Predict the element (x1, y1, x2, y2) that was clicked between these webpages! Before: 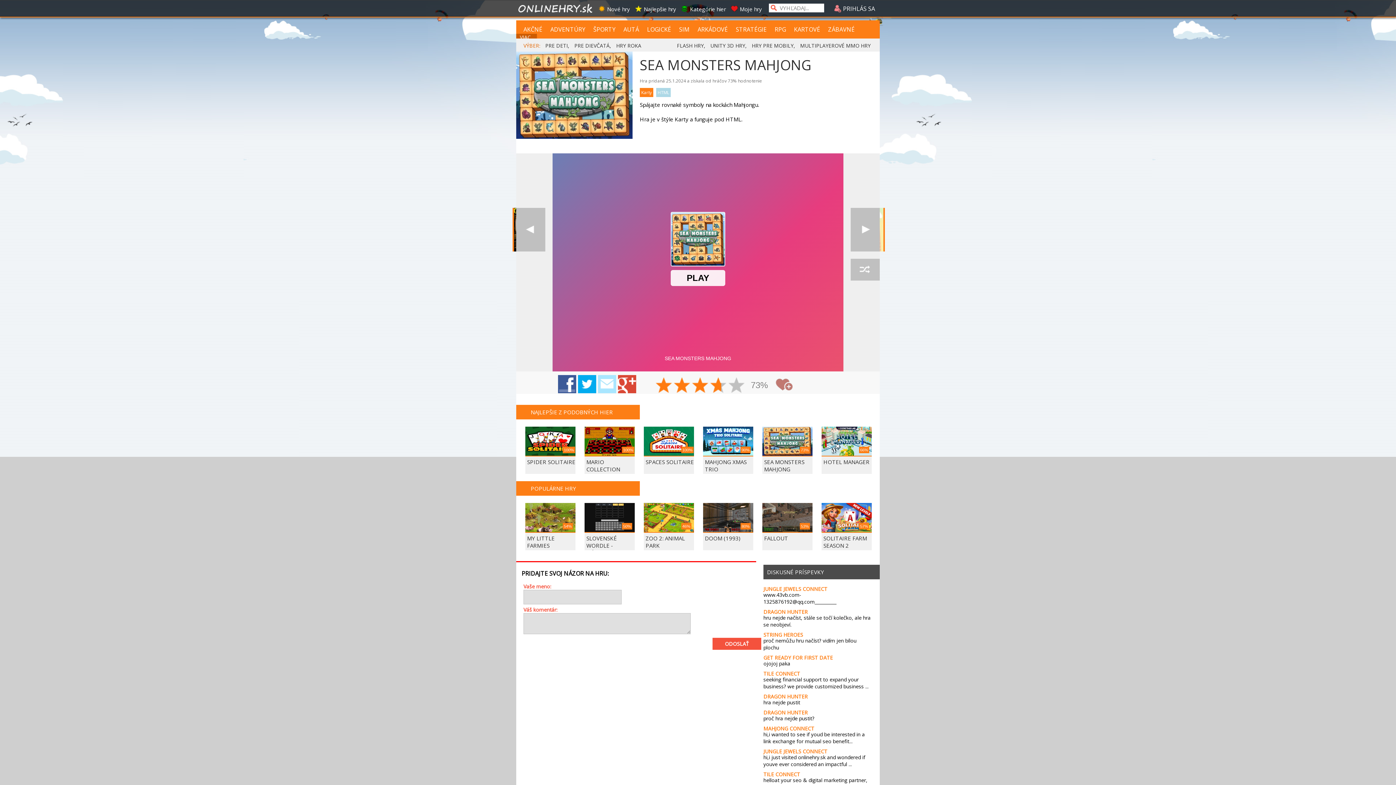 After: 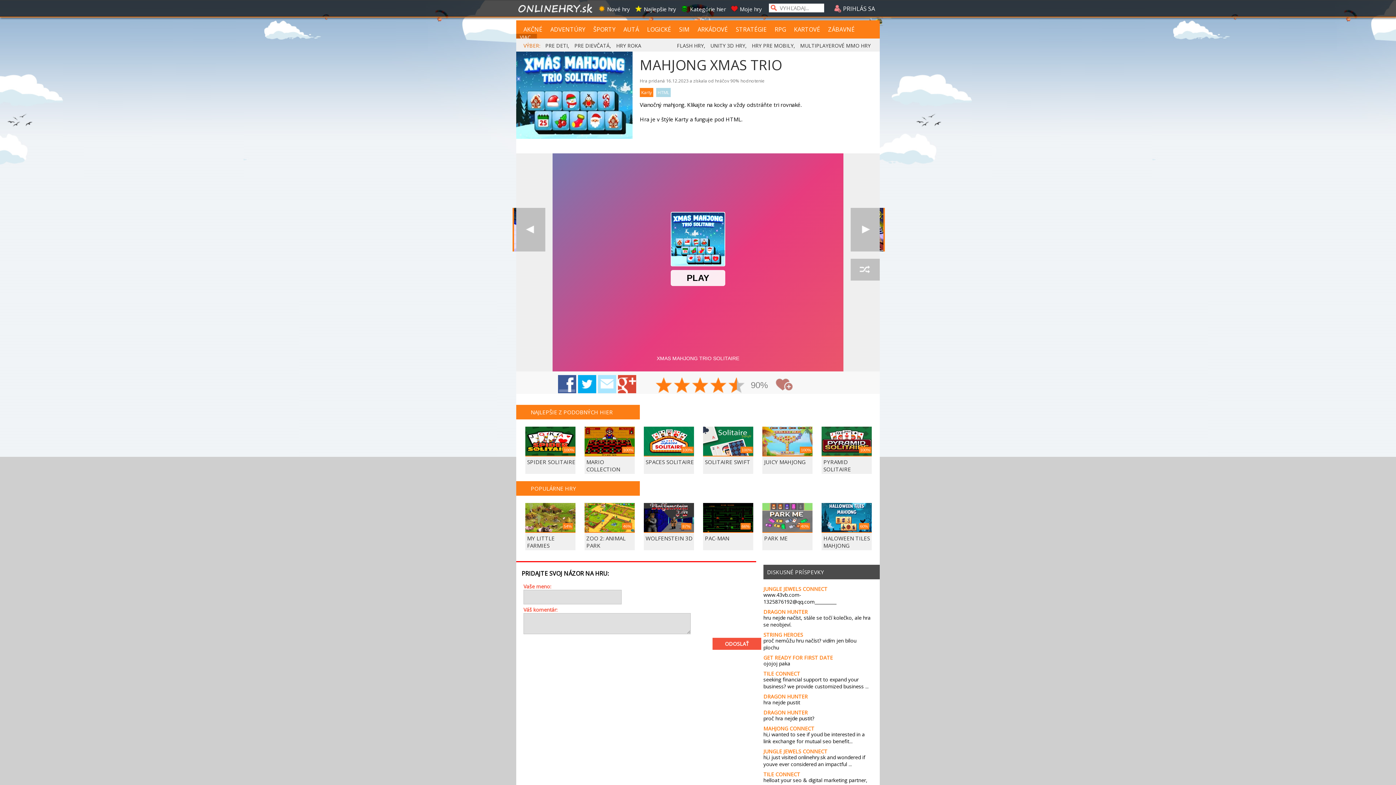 Action: bbox: (703, 453, 753, 457)